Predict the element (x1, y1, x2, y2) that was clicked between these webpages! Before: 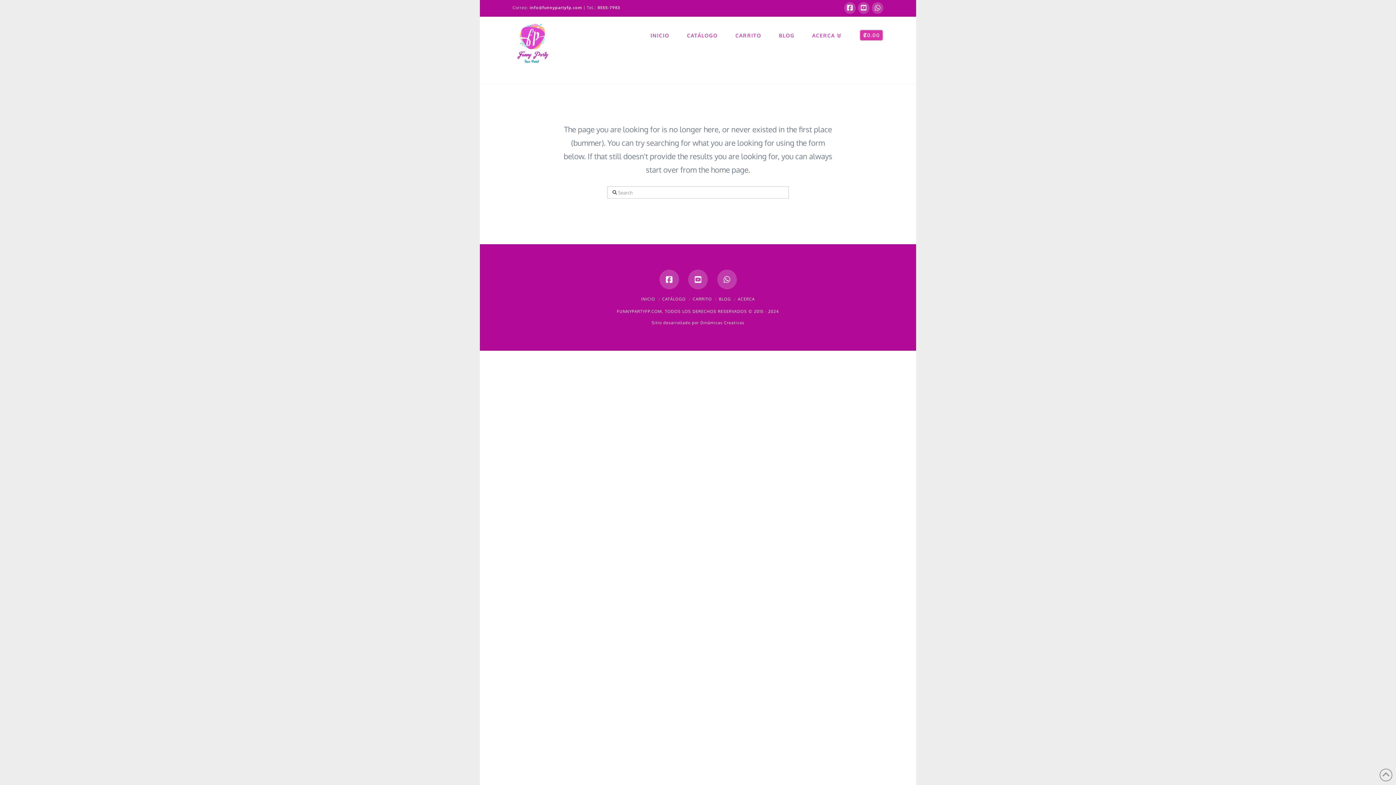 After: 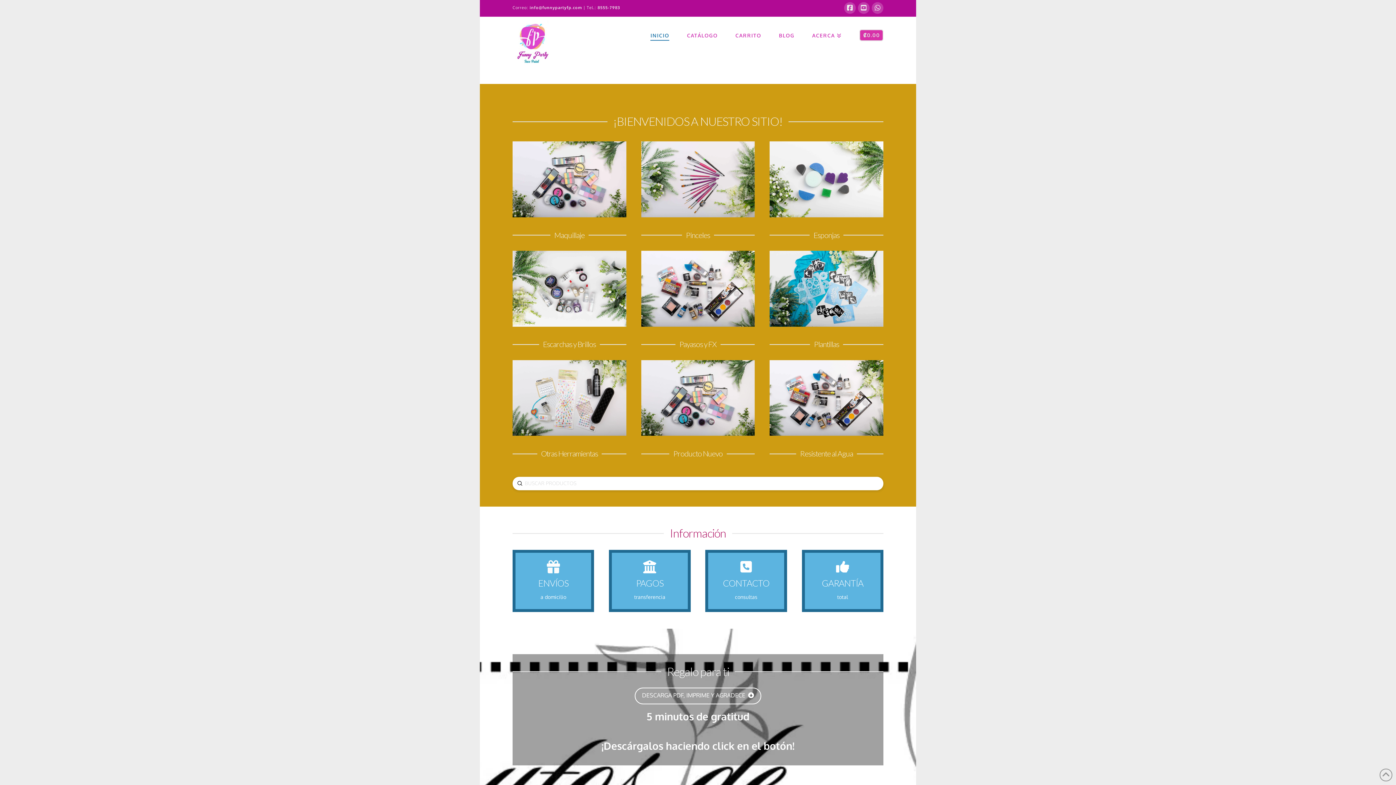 Action: bbox: (641, 296, 655, 301) label: INICIO